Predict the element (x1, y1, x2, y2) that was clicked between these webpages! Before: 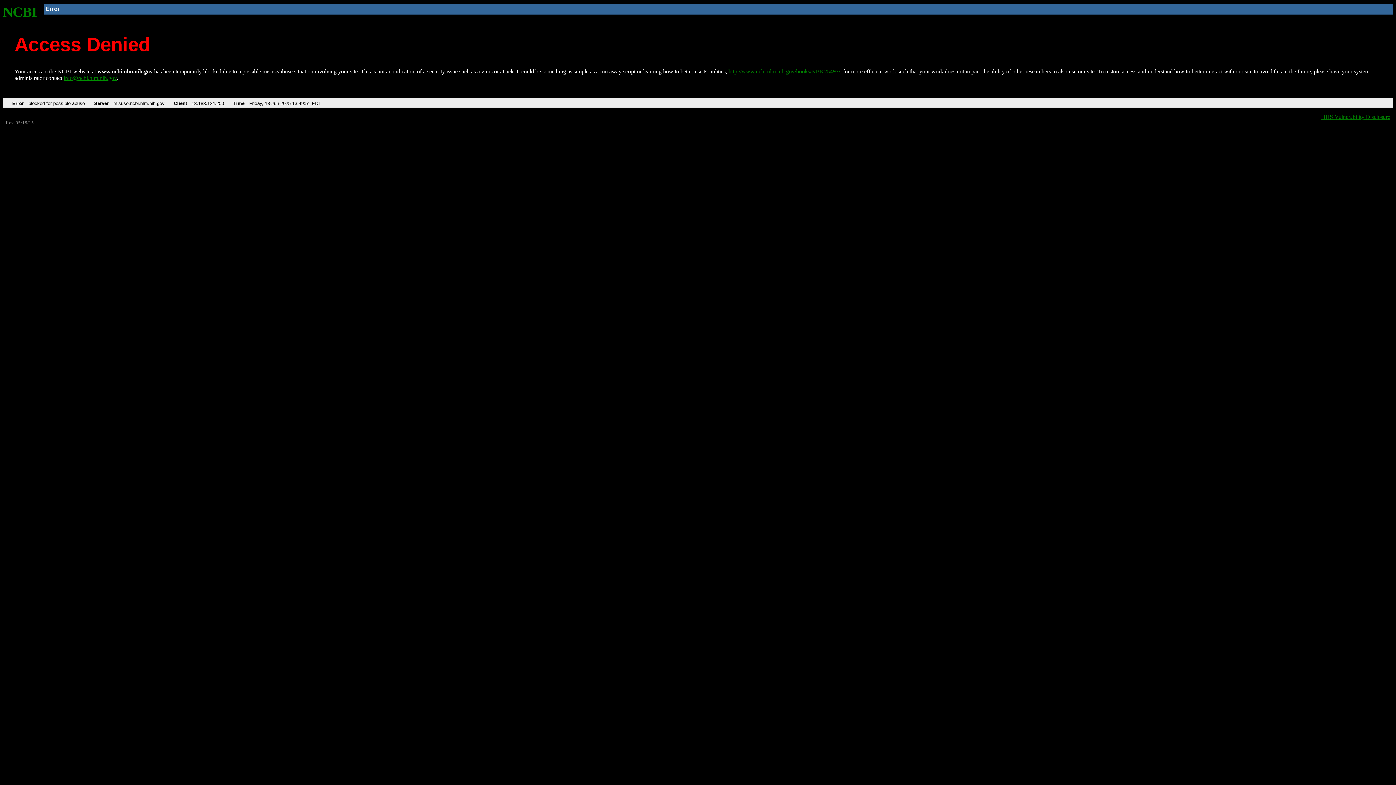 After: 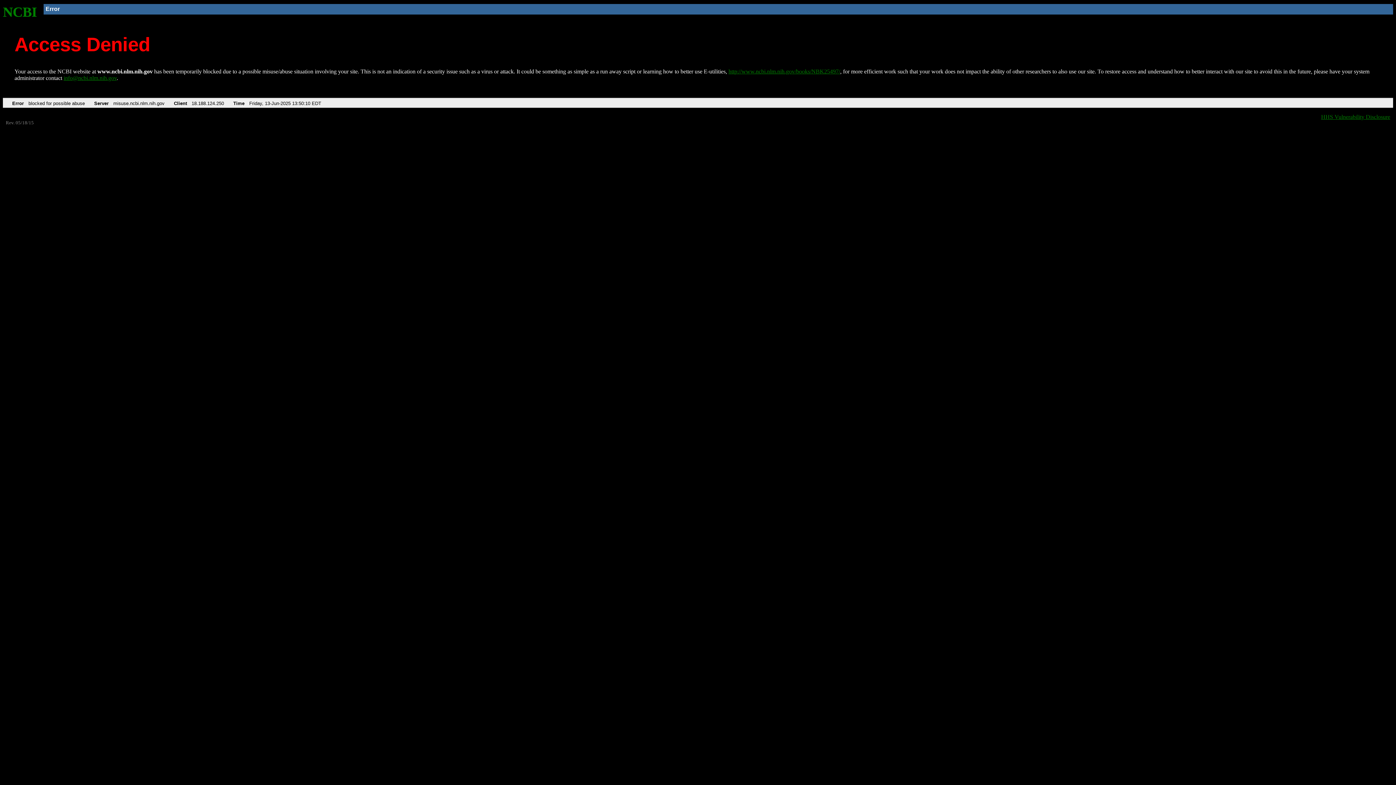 Action: label: http://www.ncbi.nlm.nih.gov/books/NBK25497/ bbox: (728, 68, 840, 74)